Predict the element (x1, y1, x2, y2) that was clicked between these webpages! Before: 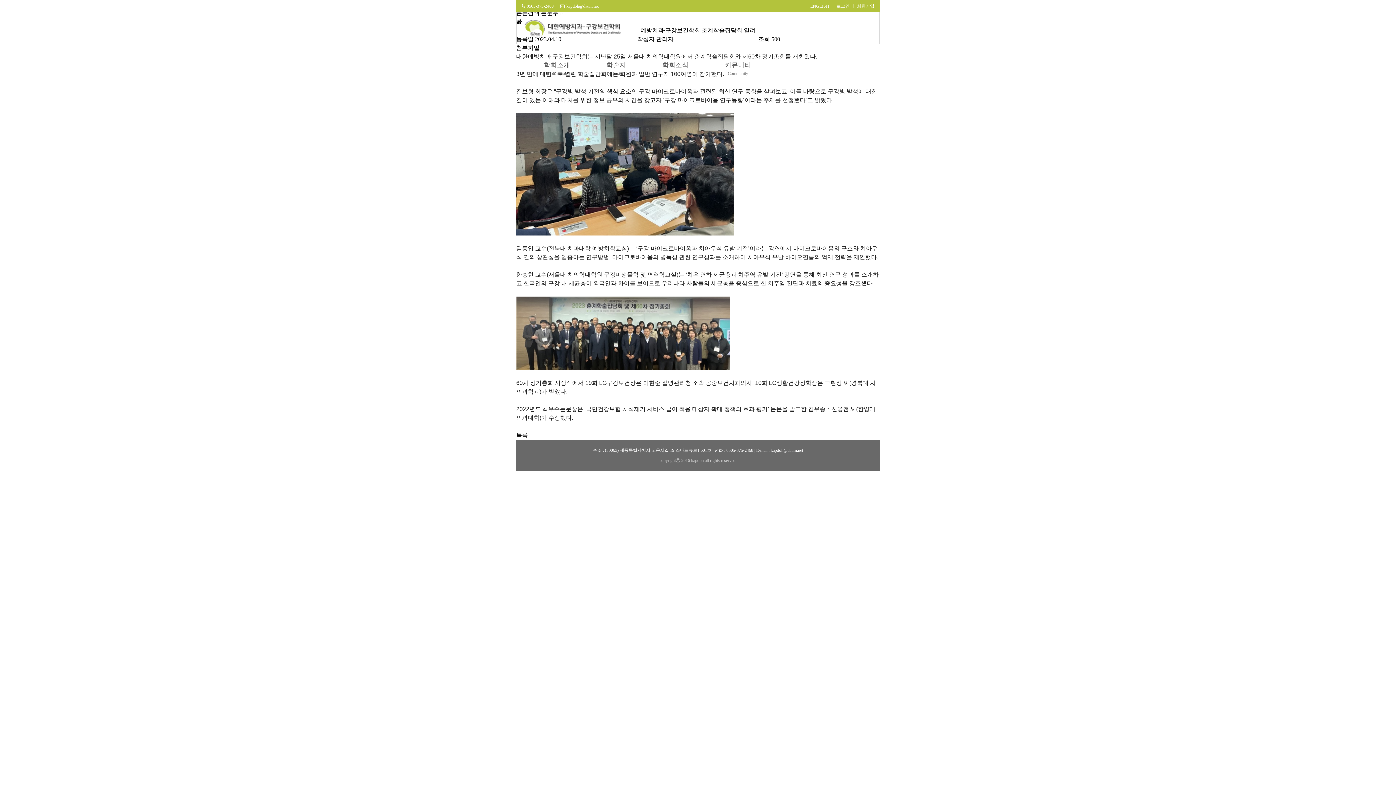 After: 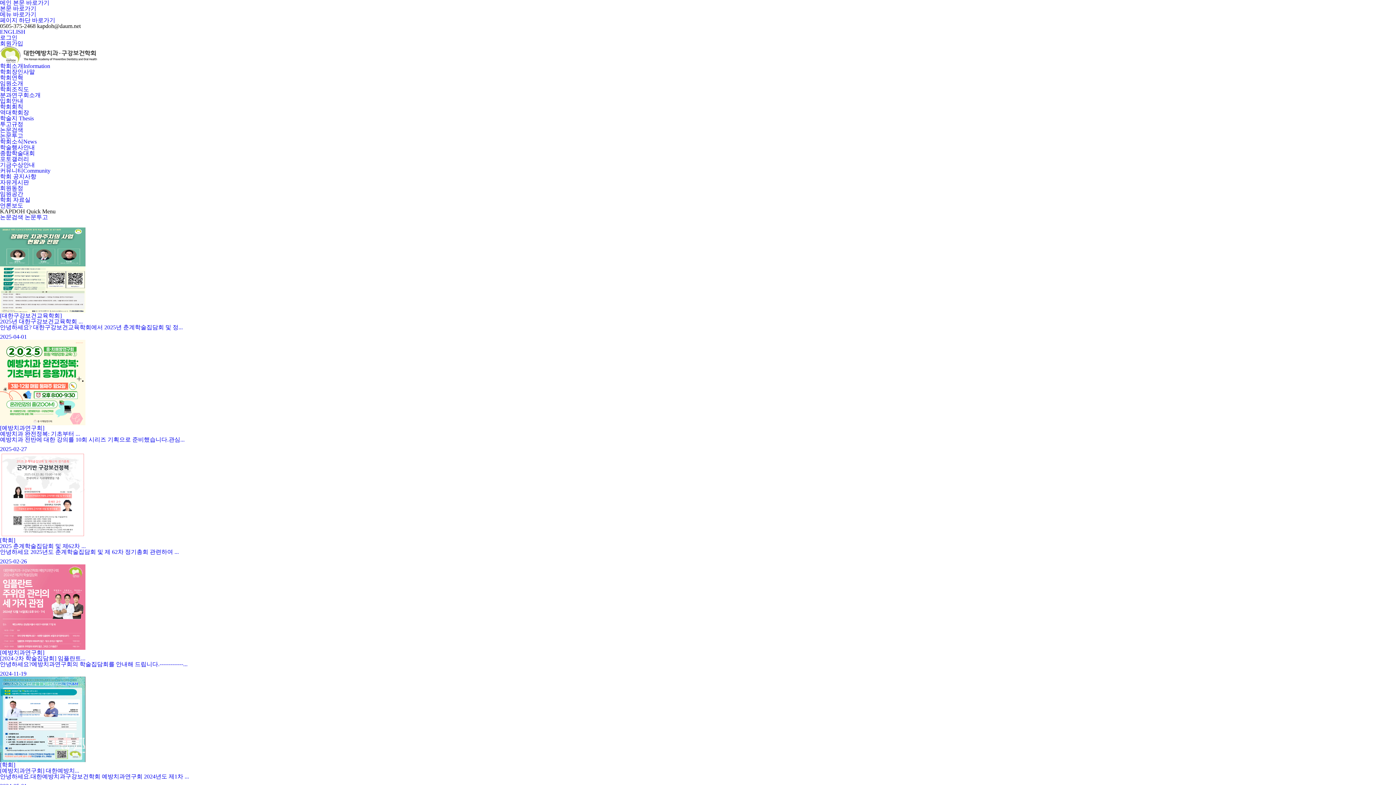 Action: label: 학회소식
News bbox: (644, 53, 706, 84)